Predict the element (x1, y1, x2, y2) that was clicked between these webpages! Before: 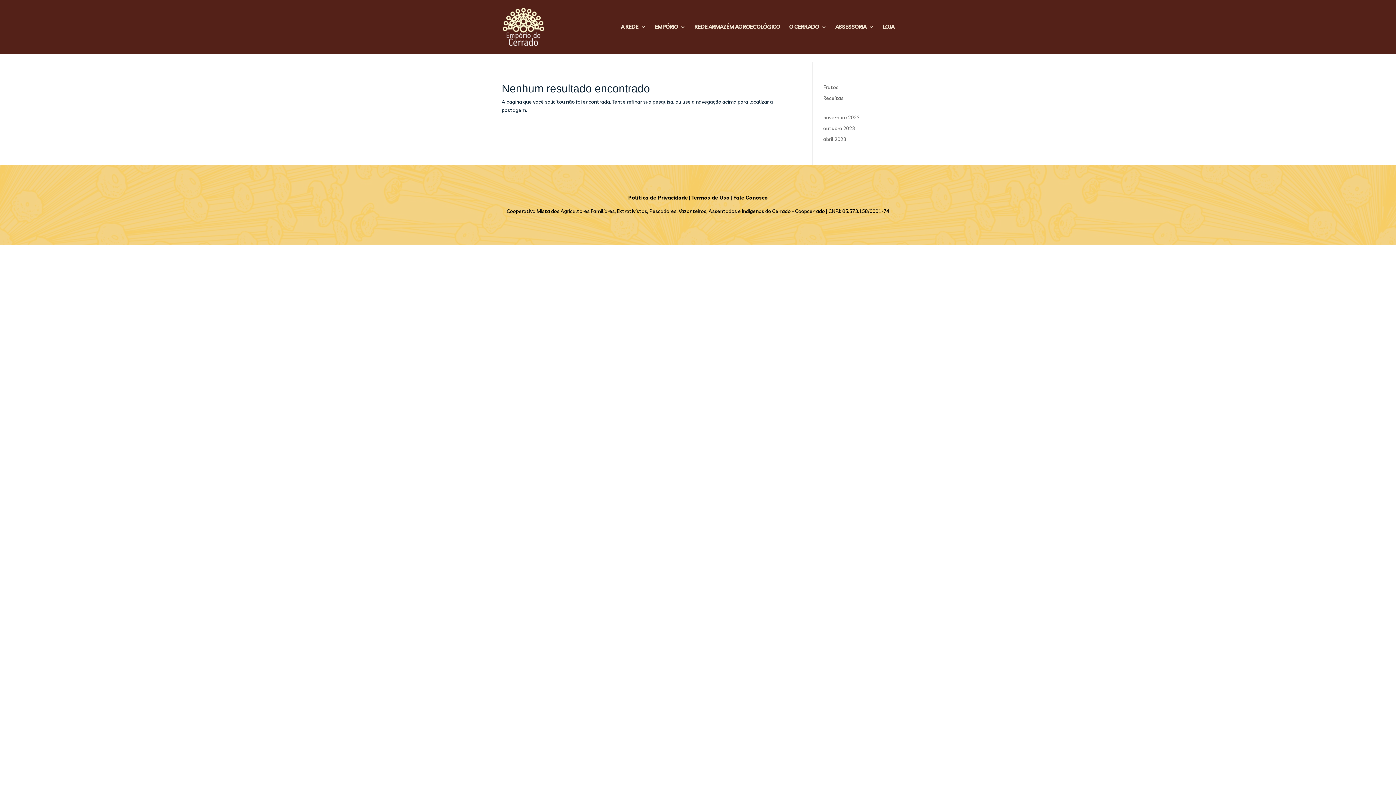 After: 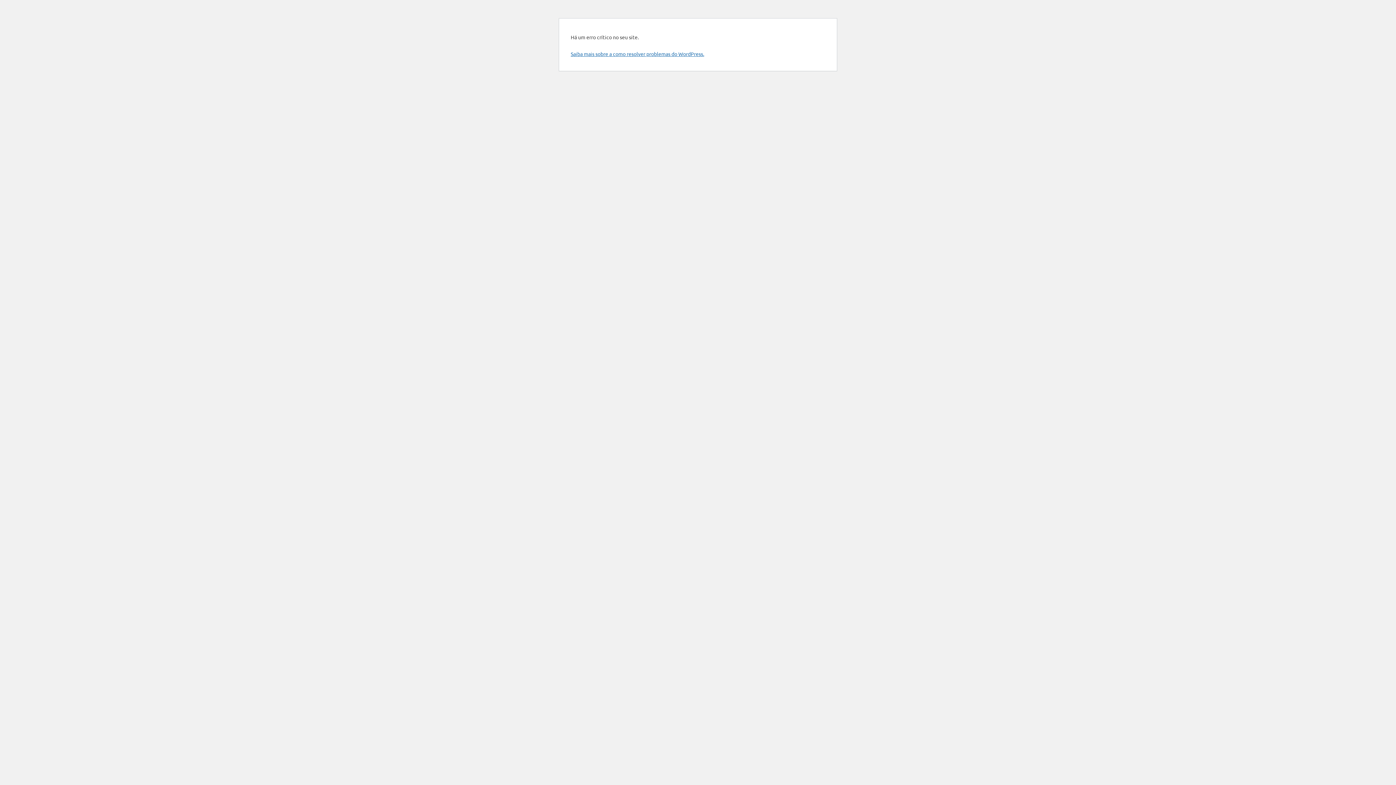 Action: bbox: (823, 94, 843, 101) label: Receitas